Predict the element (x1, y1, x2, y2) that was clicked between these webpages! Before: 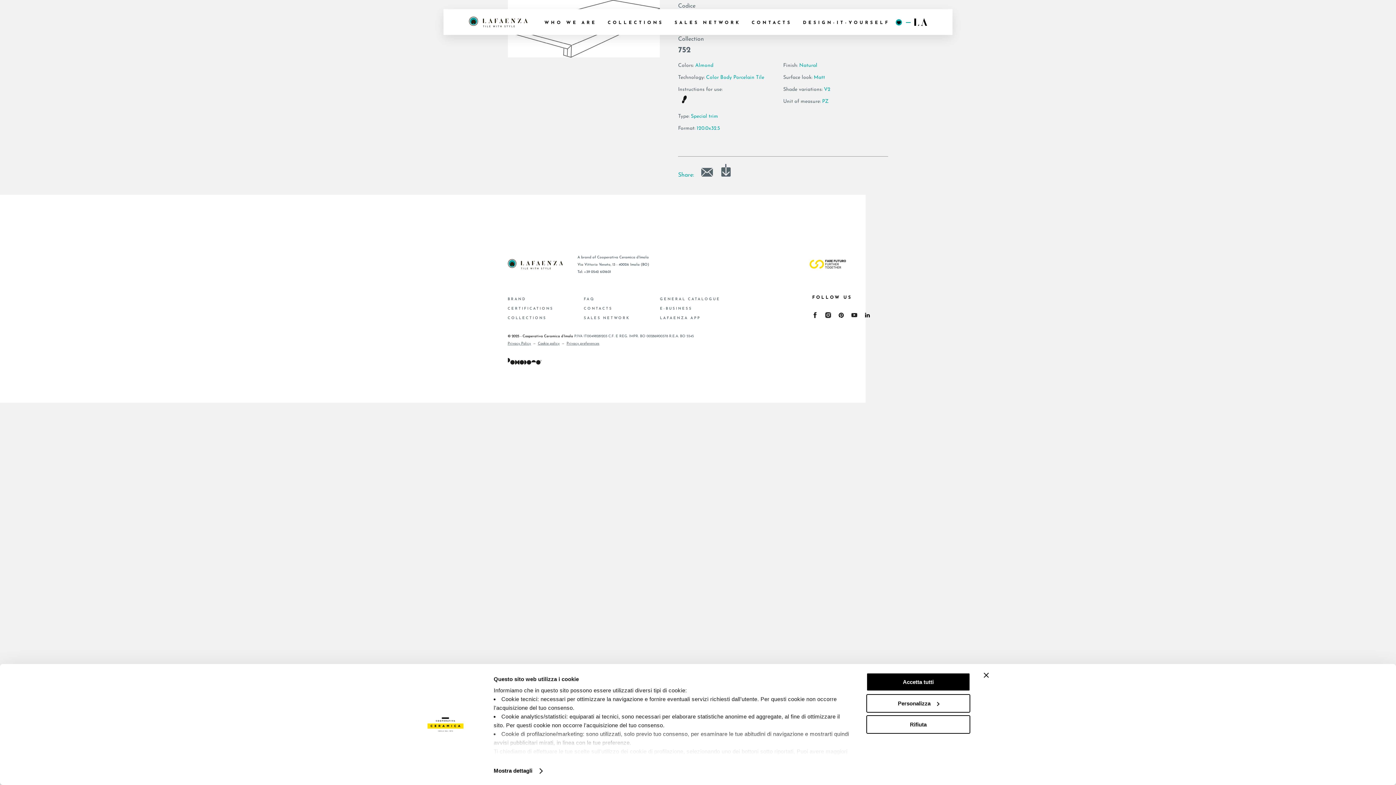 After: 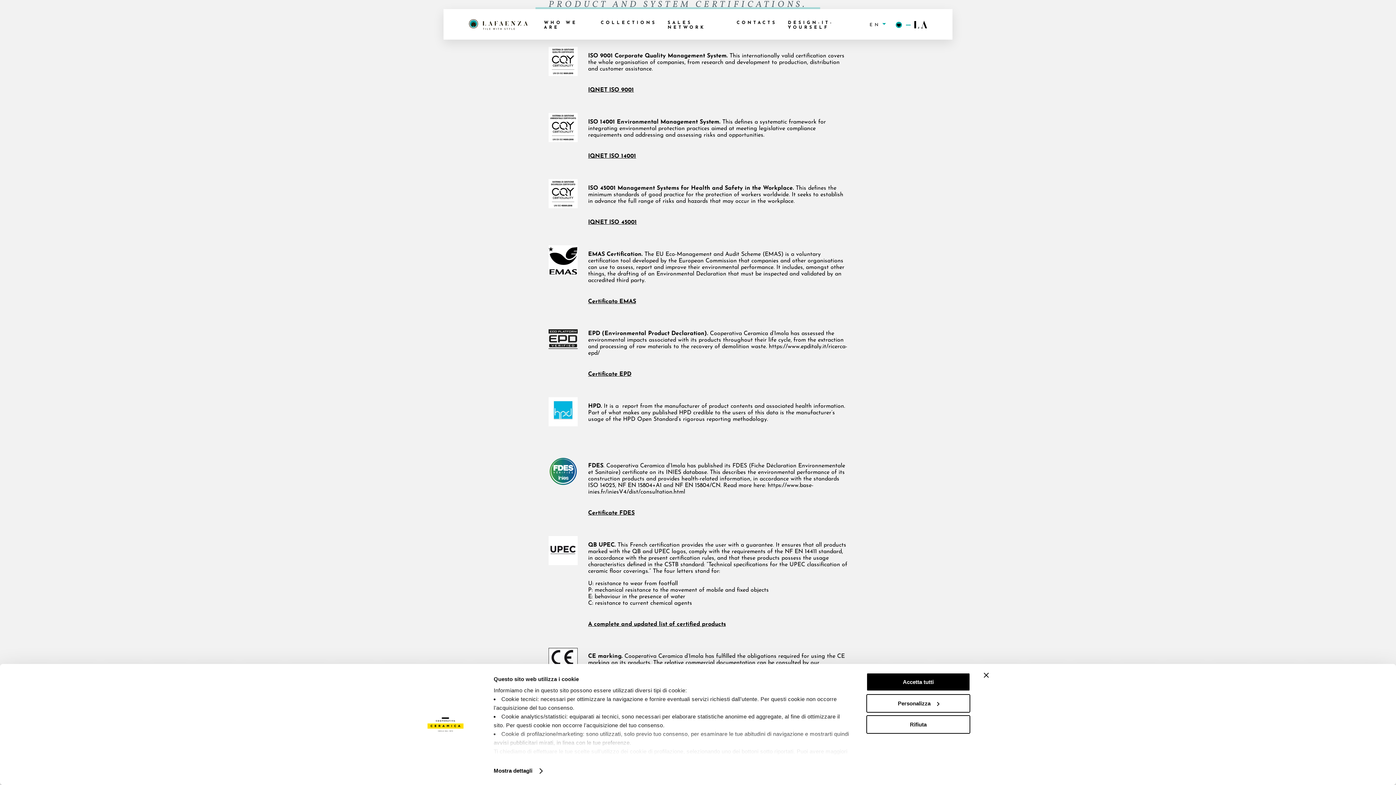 Action: bbox: (507, 306, 553, 310) label: CERTIFICATIONS